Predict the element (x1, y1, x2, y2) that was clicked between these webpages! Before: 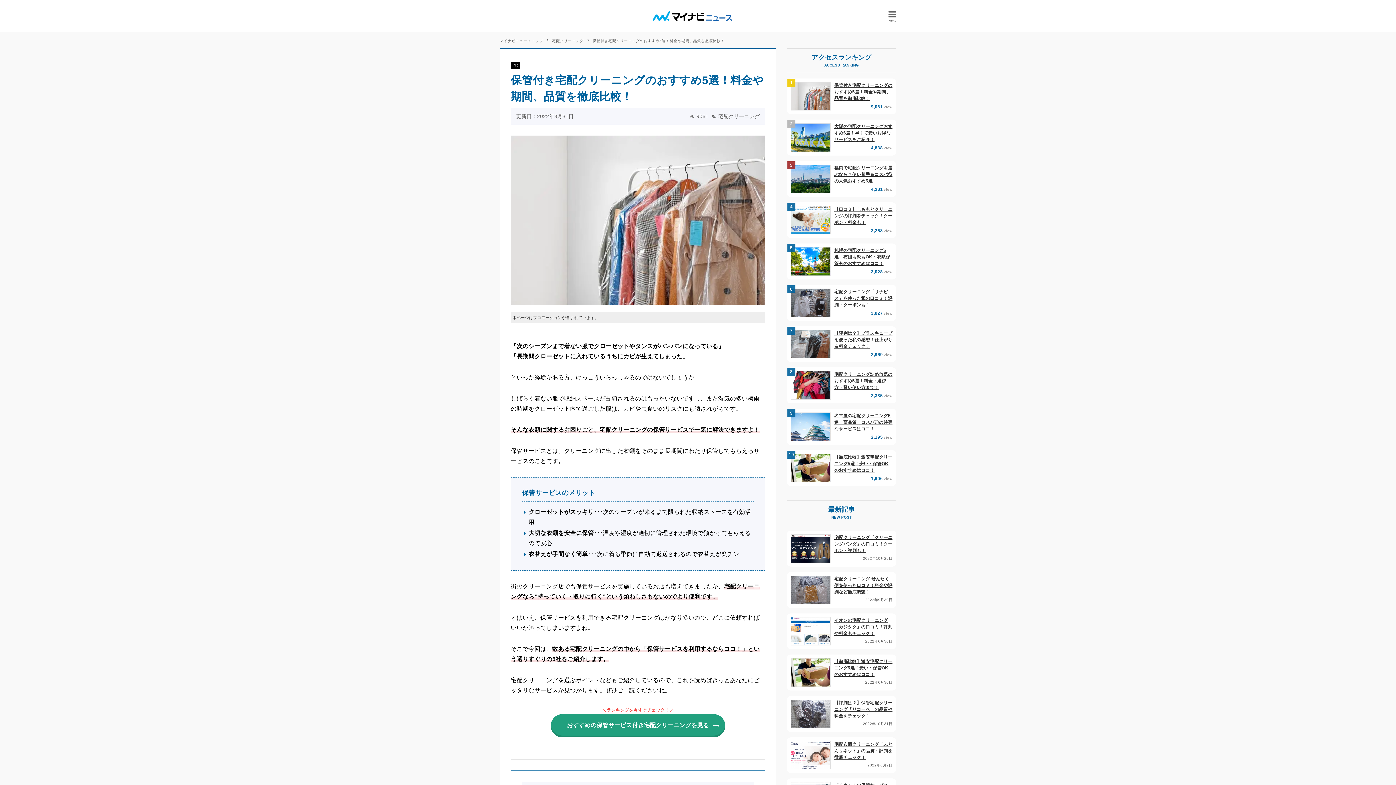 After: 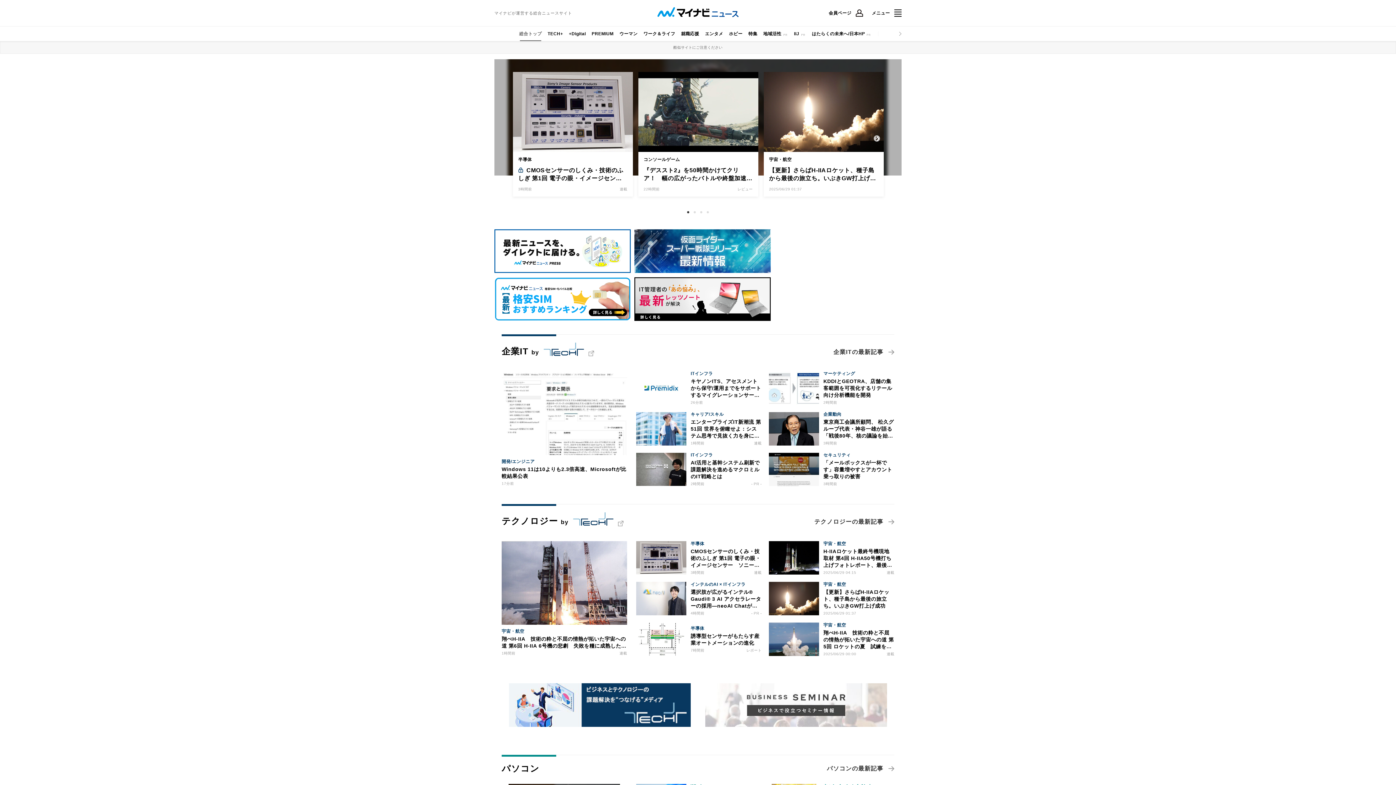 Action: bbox: (649, 12, 736, 18)